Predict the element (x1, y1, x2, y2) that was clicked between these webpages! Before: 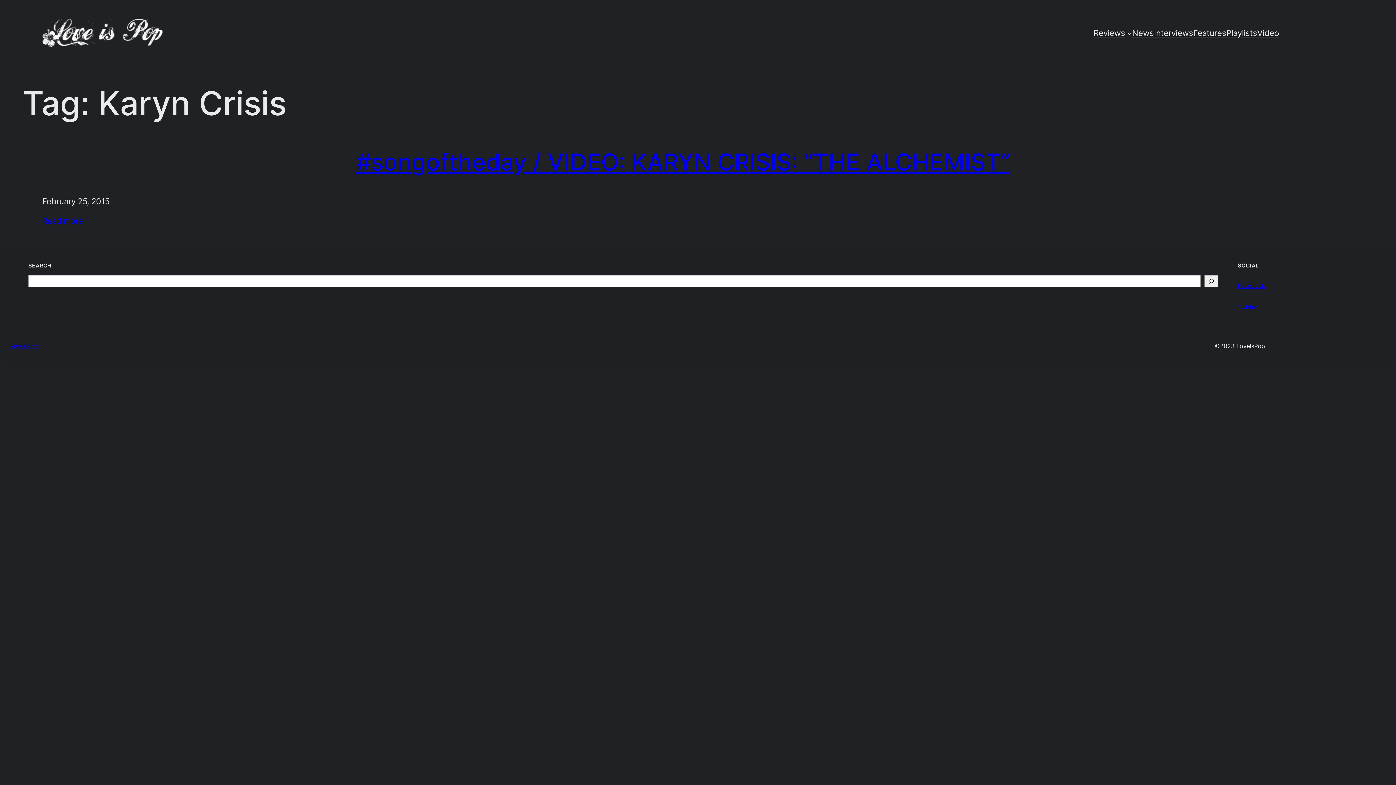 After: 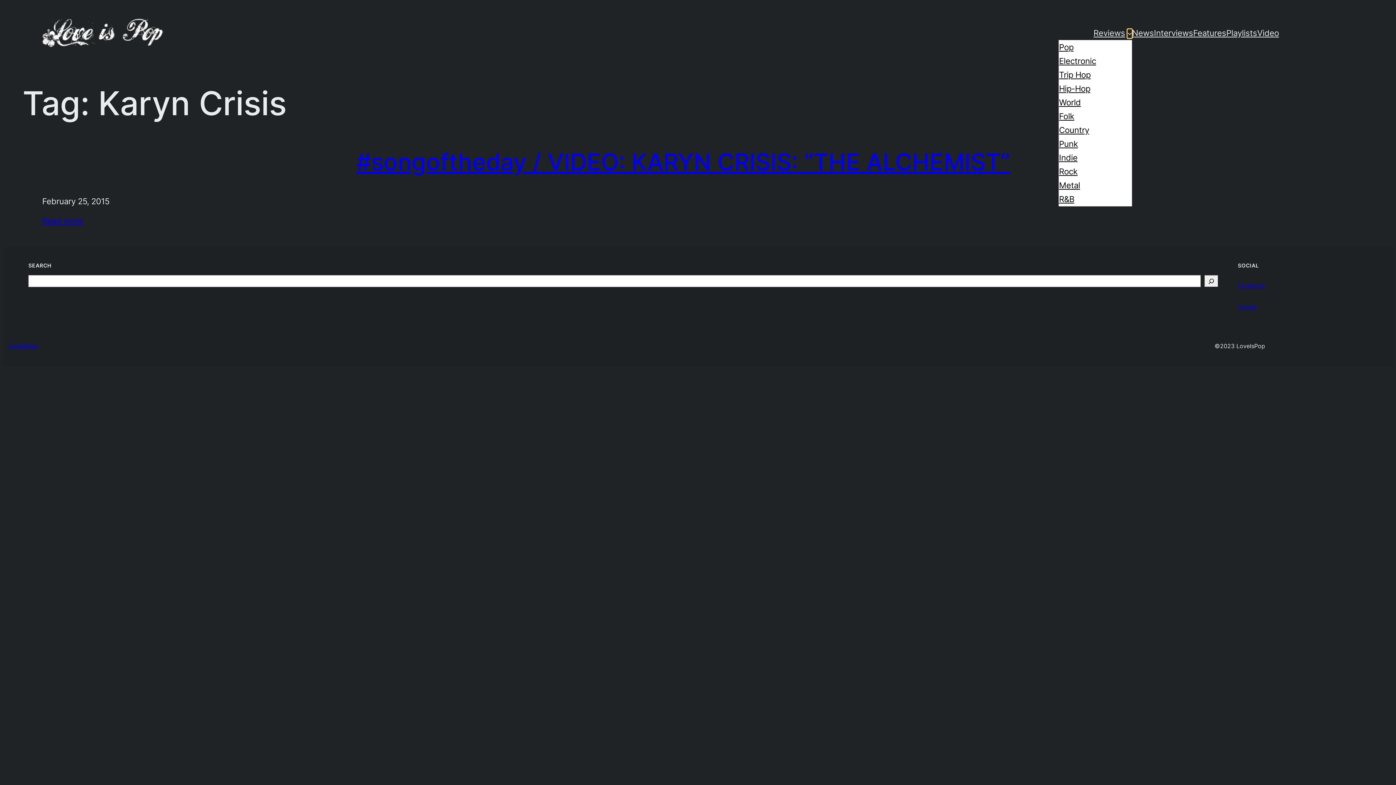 Action: bbox: (1127, 30, 1132, 35) label: Reviews submenu